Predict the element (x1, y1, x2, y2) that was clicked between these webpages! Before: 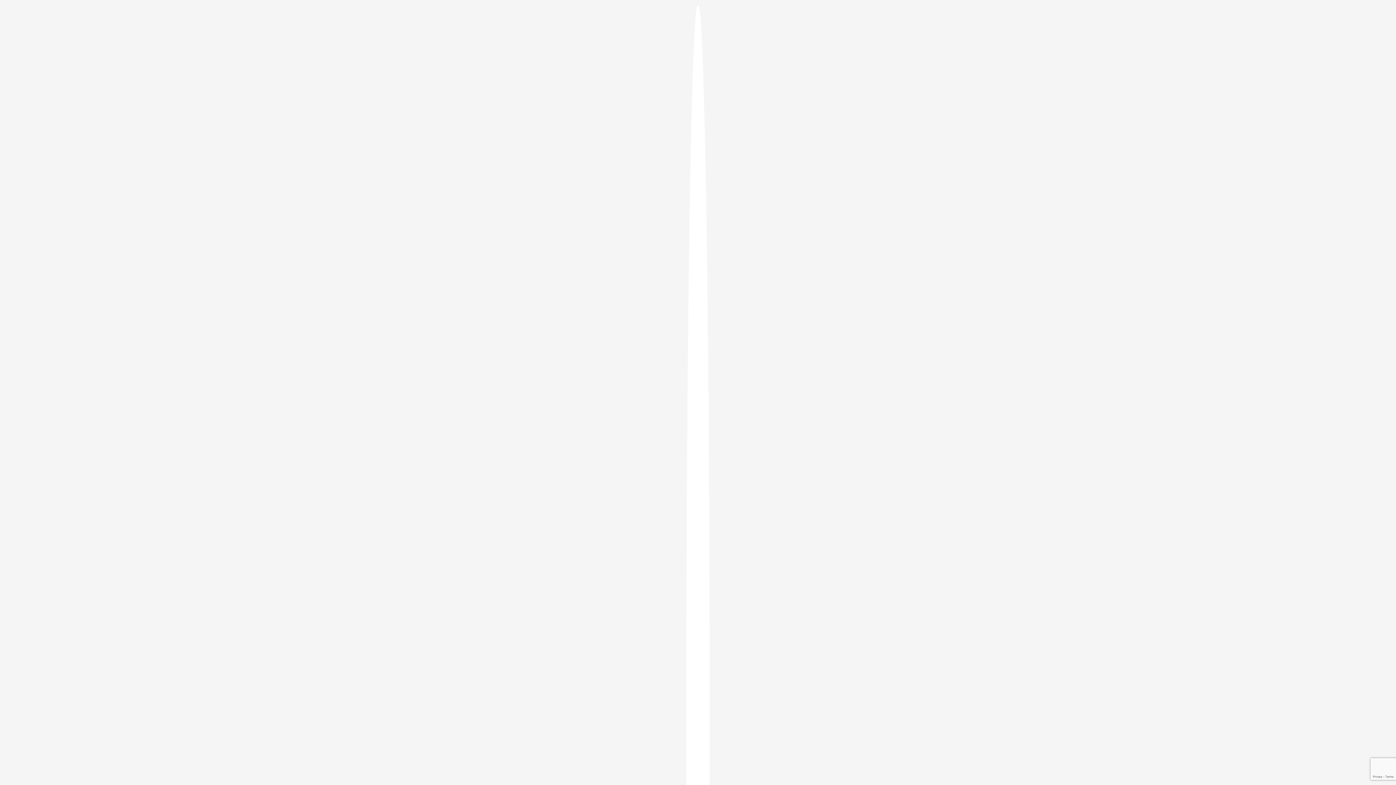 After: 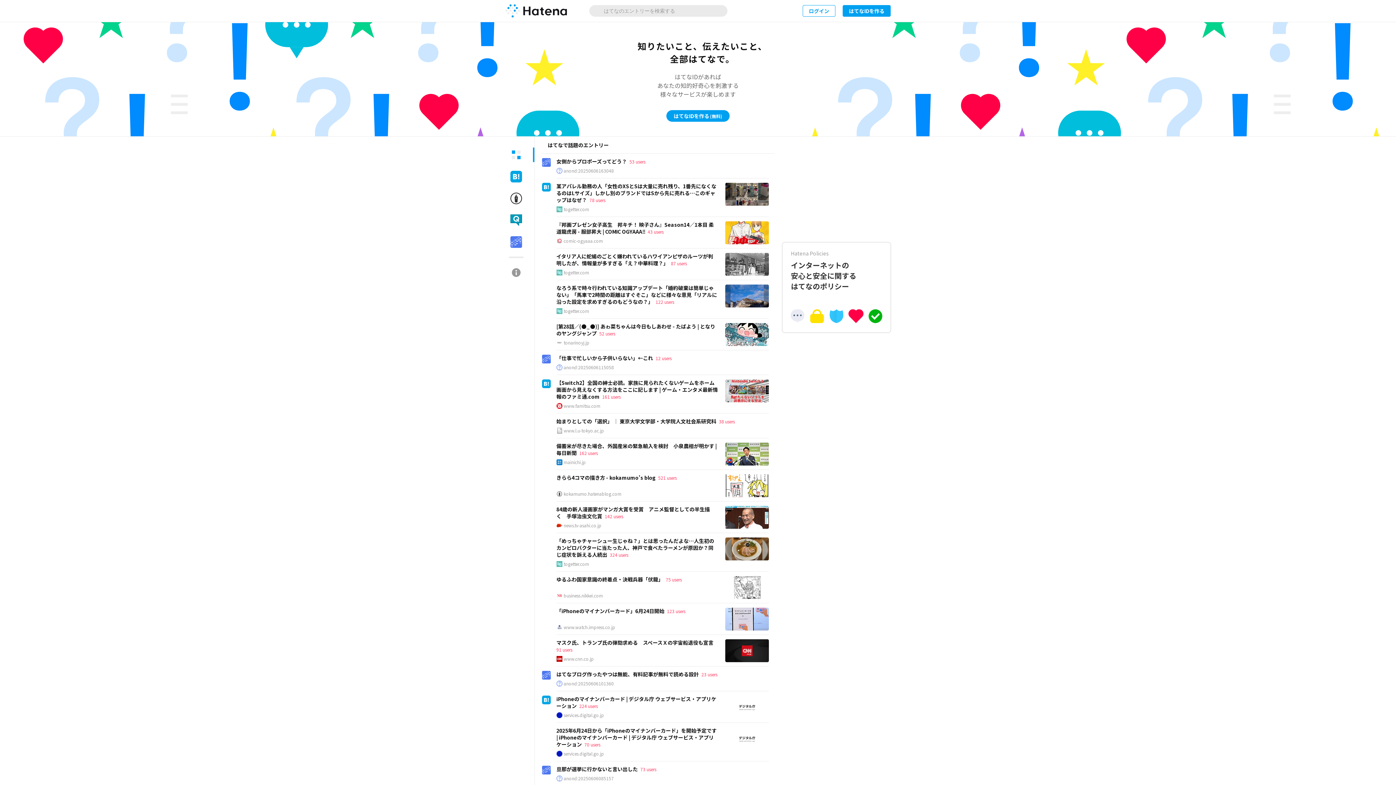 Action: bbox: (686, 5, 709, 1405)